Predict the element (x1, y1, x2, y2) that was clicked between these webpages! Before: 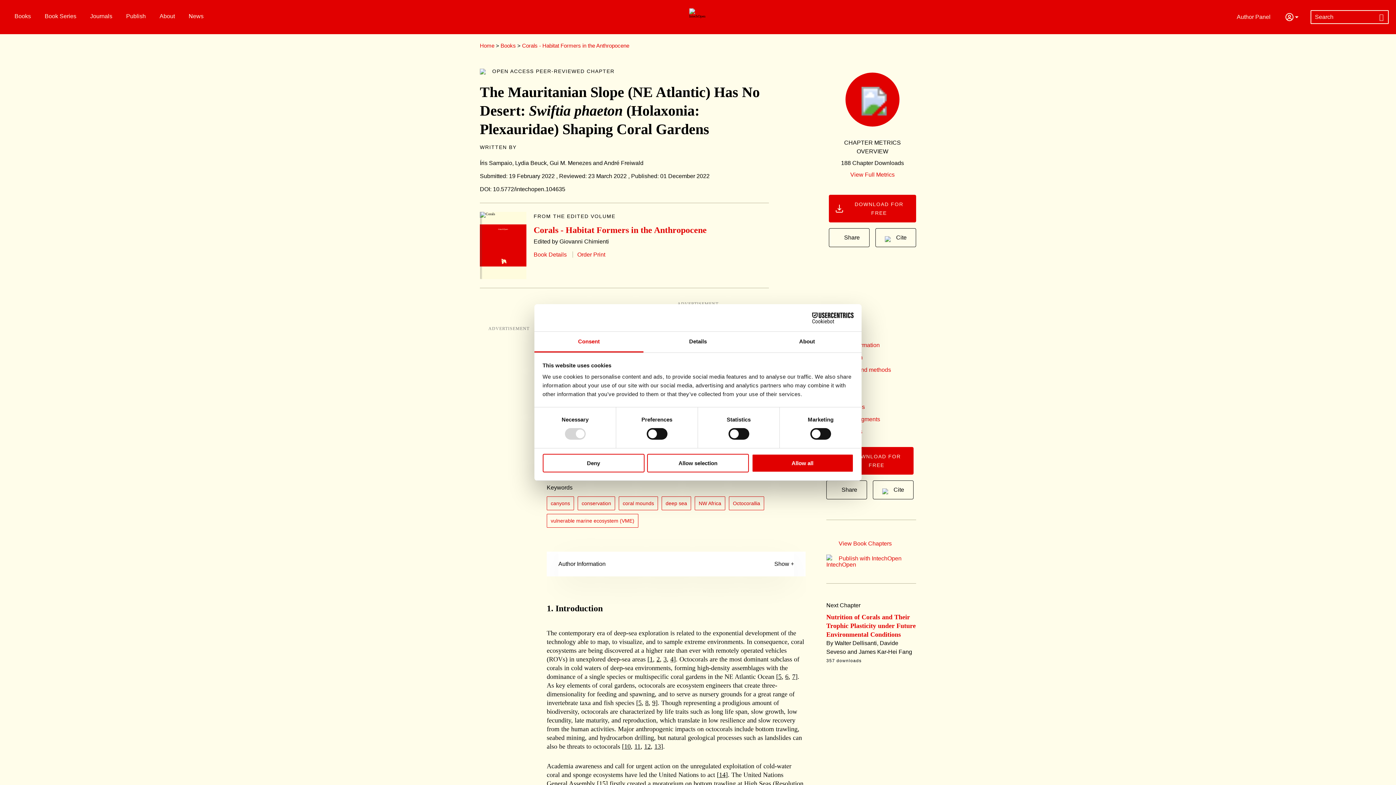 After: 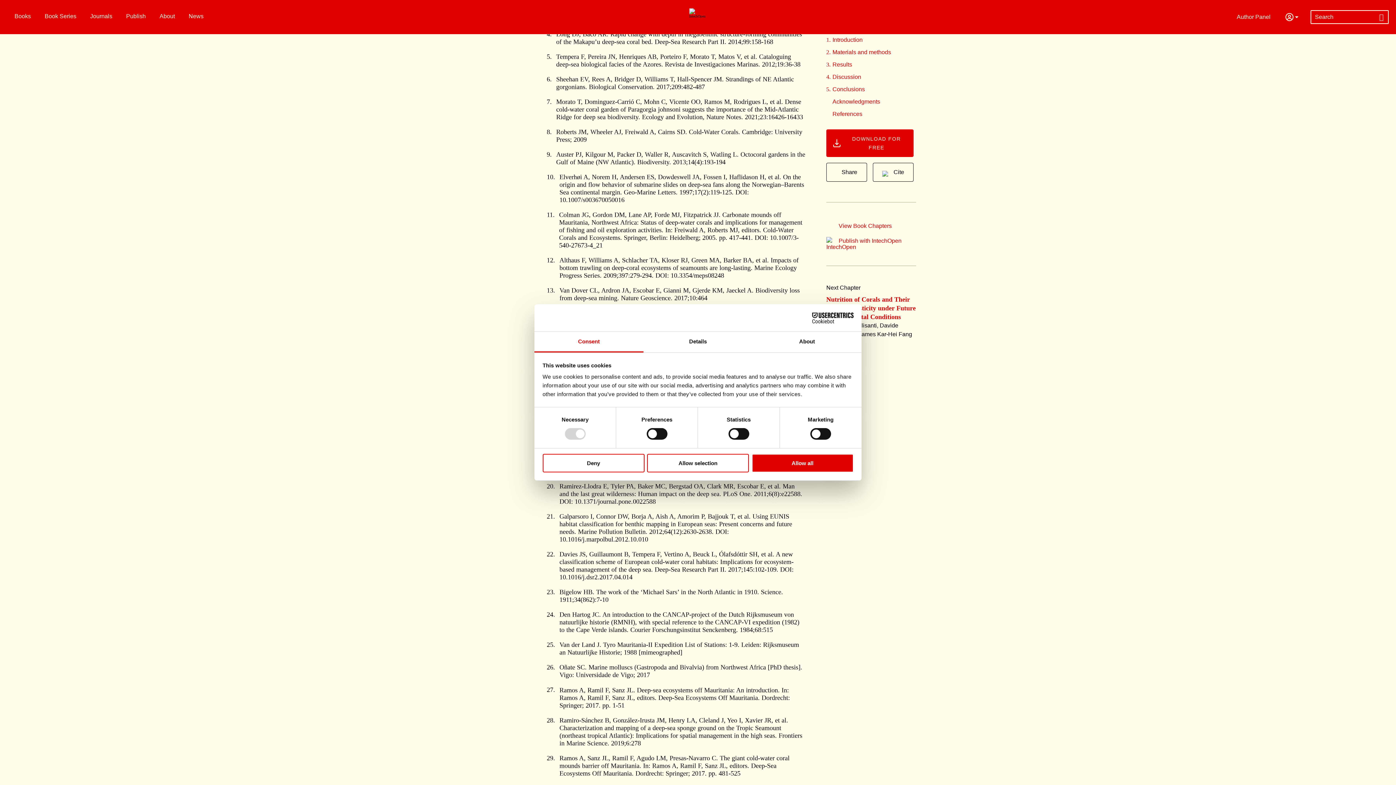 Action: label: 3 bbox: (663, 655, 666, 663)